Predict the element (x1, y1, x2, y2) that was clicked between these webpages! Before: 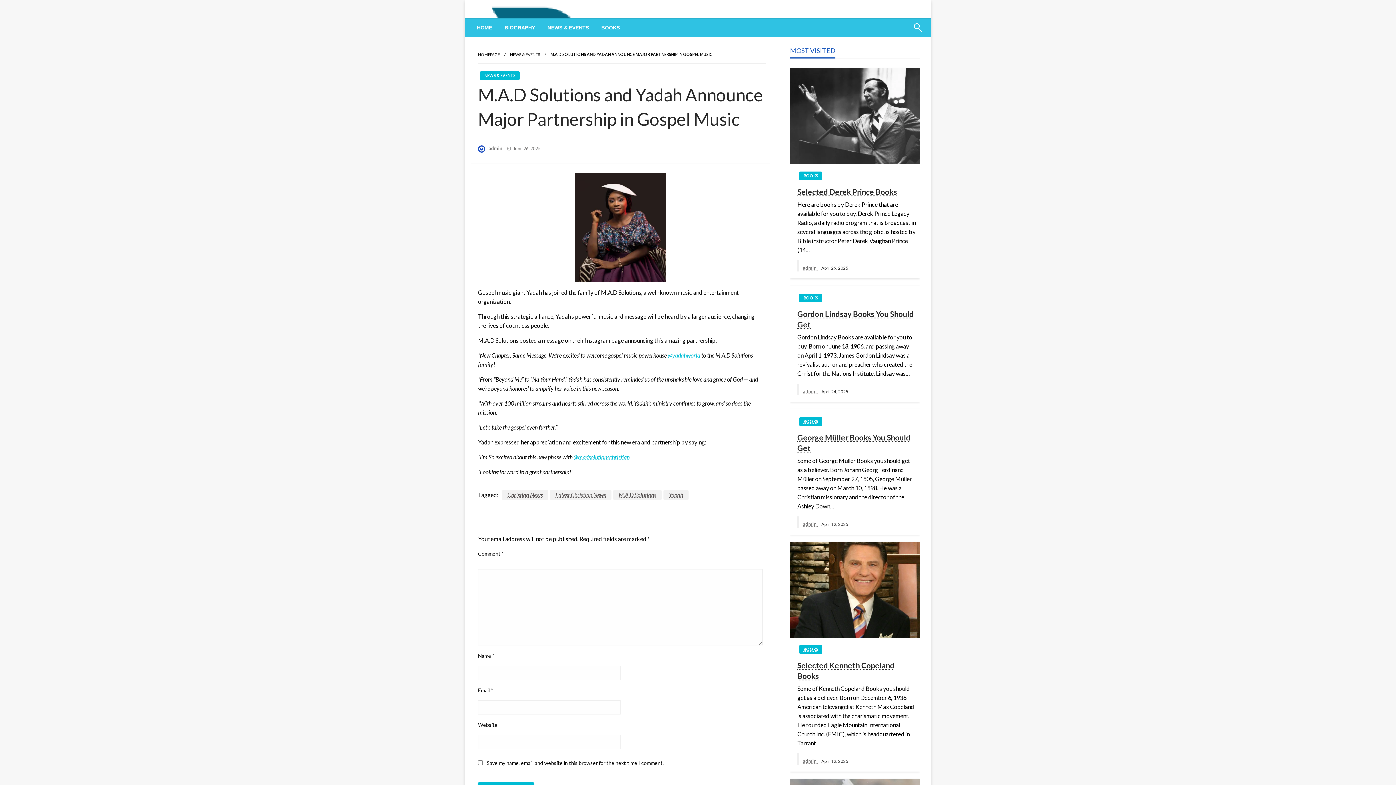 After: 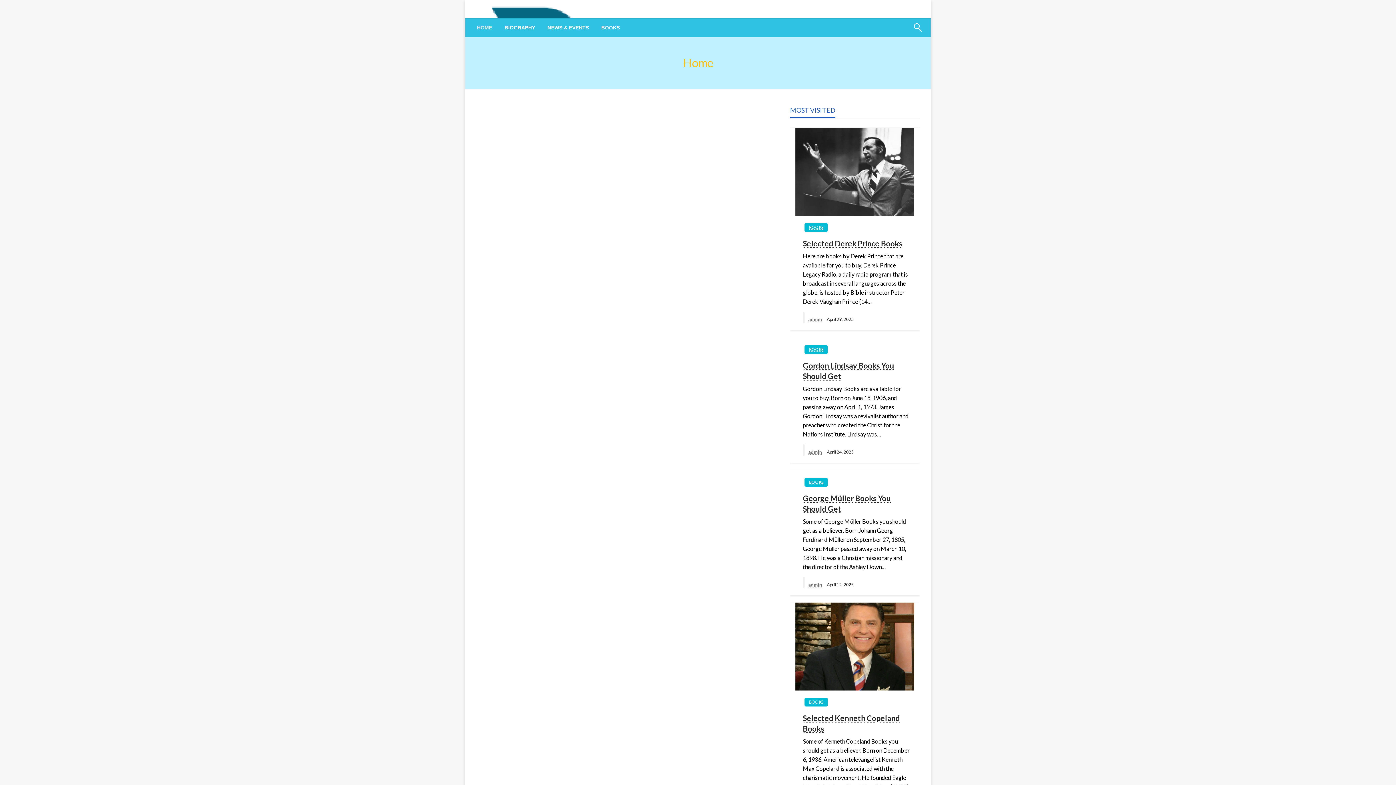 Action: label: HOME bbox: (470, 18, 498, 36)